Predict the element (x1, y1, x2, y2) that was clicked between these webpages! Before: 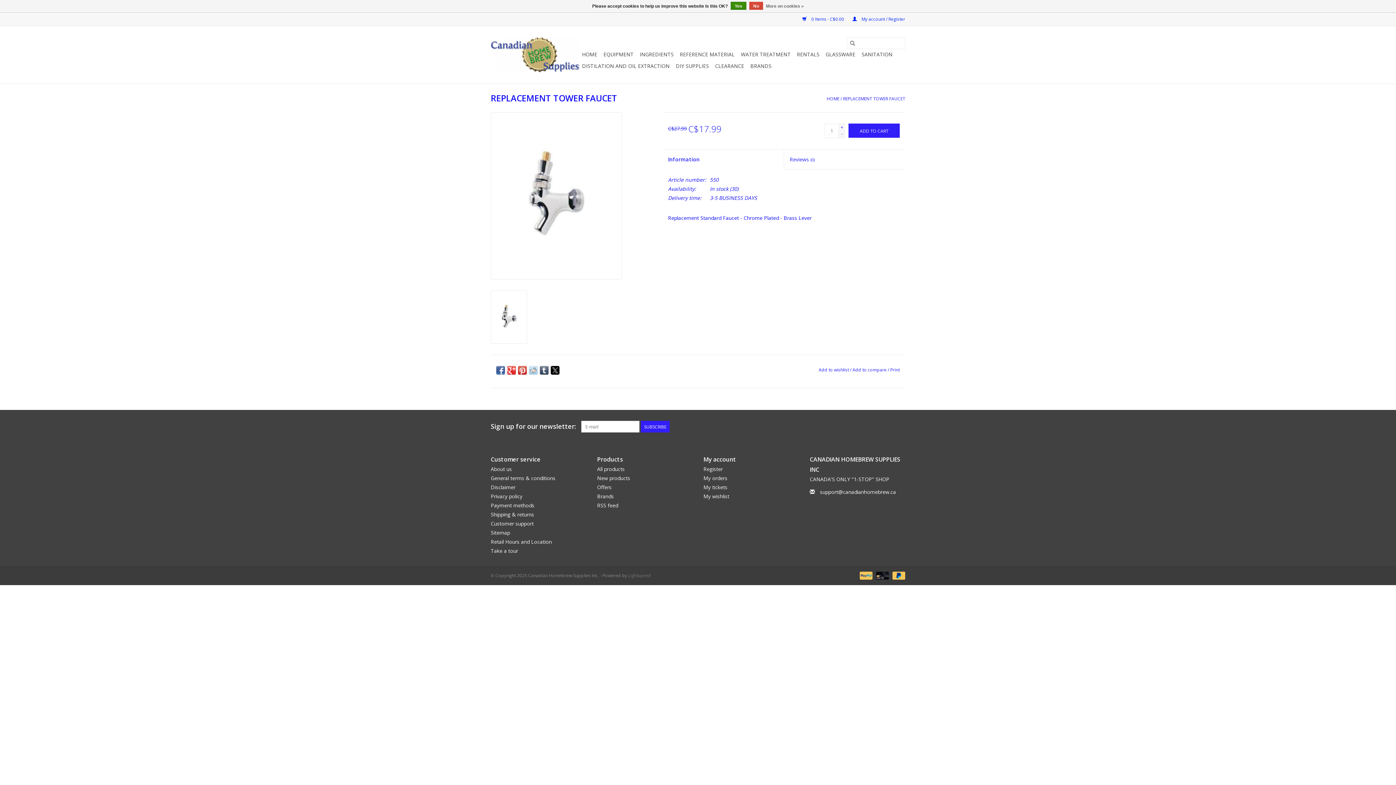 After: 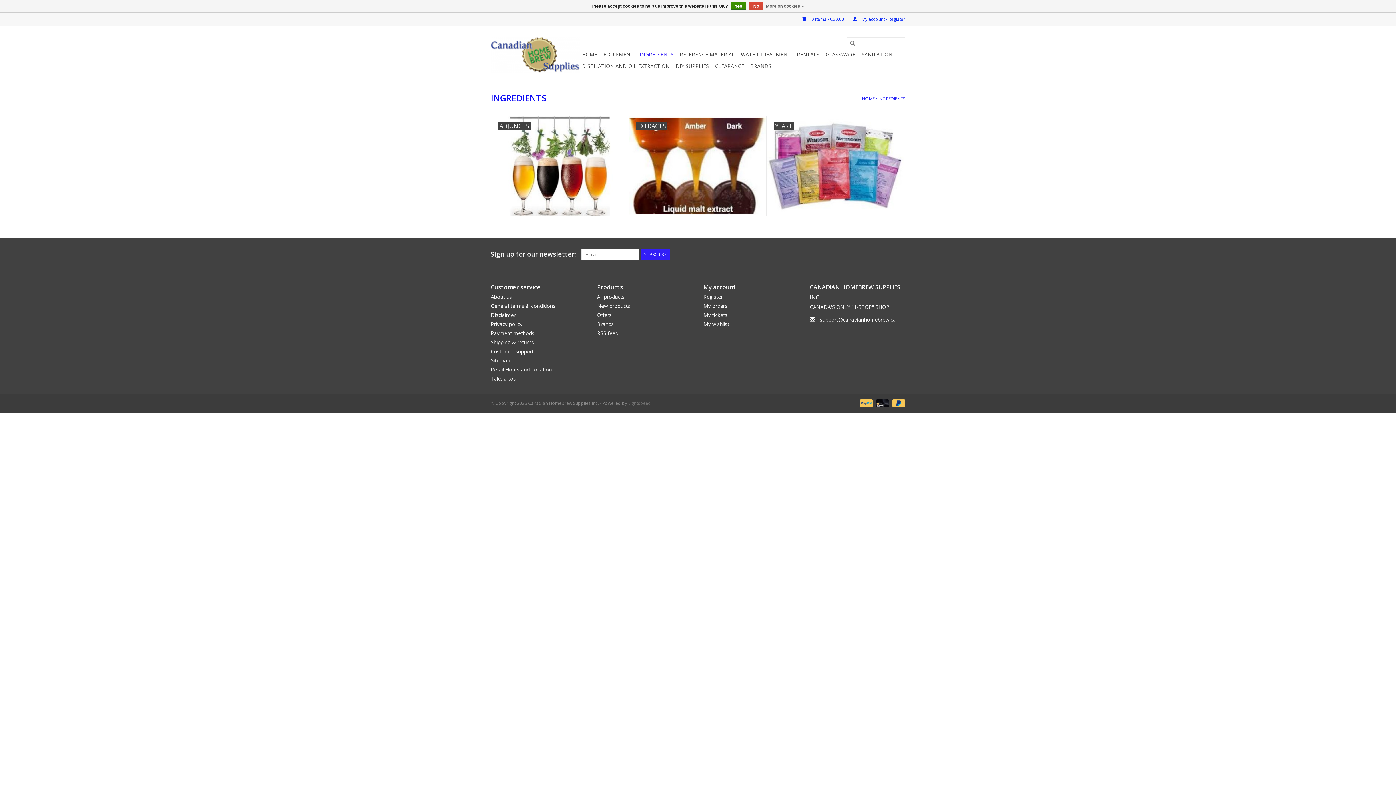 Action: bbox: (637, 48, 676, 60) label: INGREDIENTS